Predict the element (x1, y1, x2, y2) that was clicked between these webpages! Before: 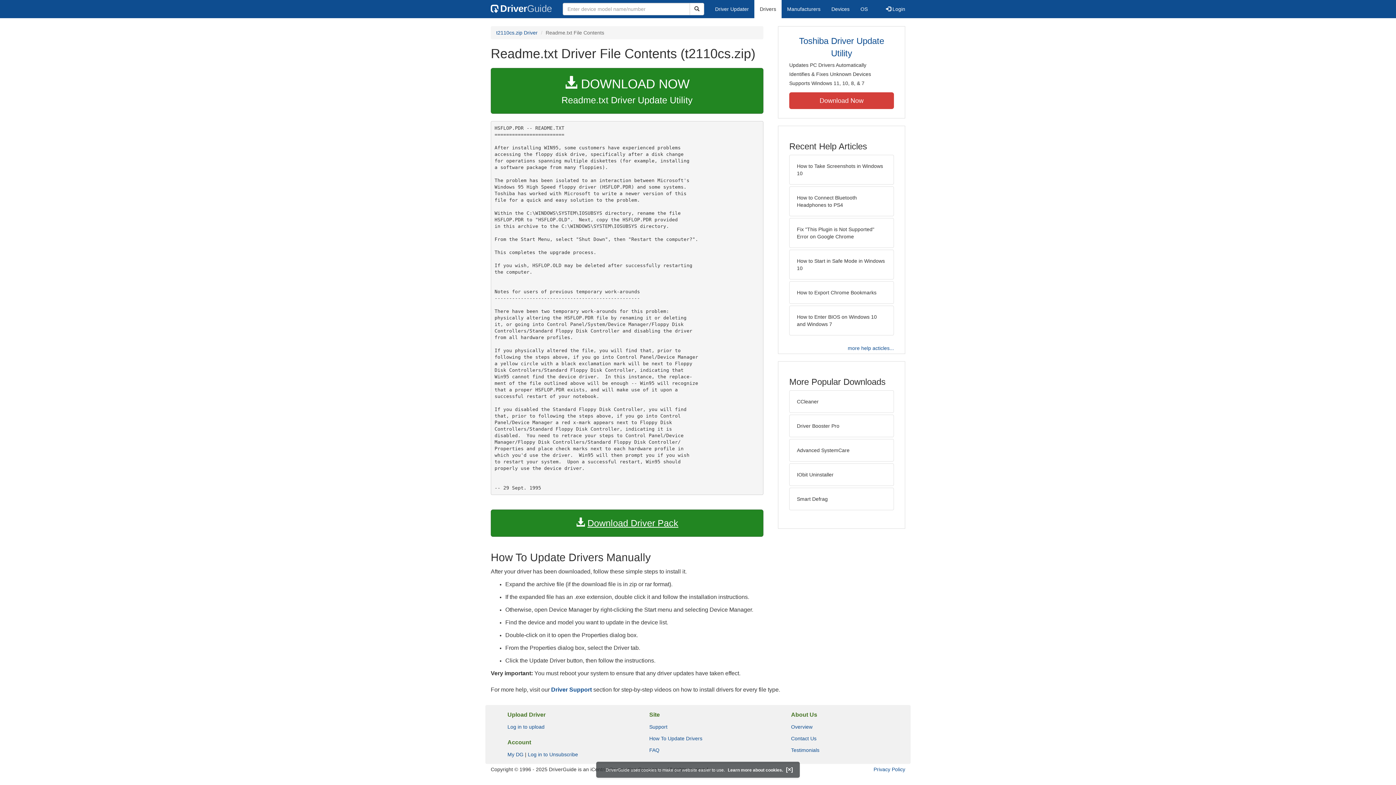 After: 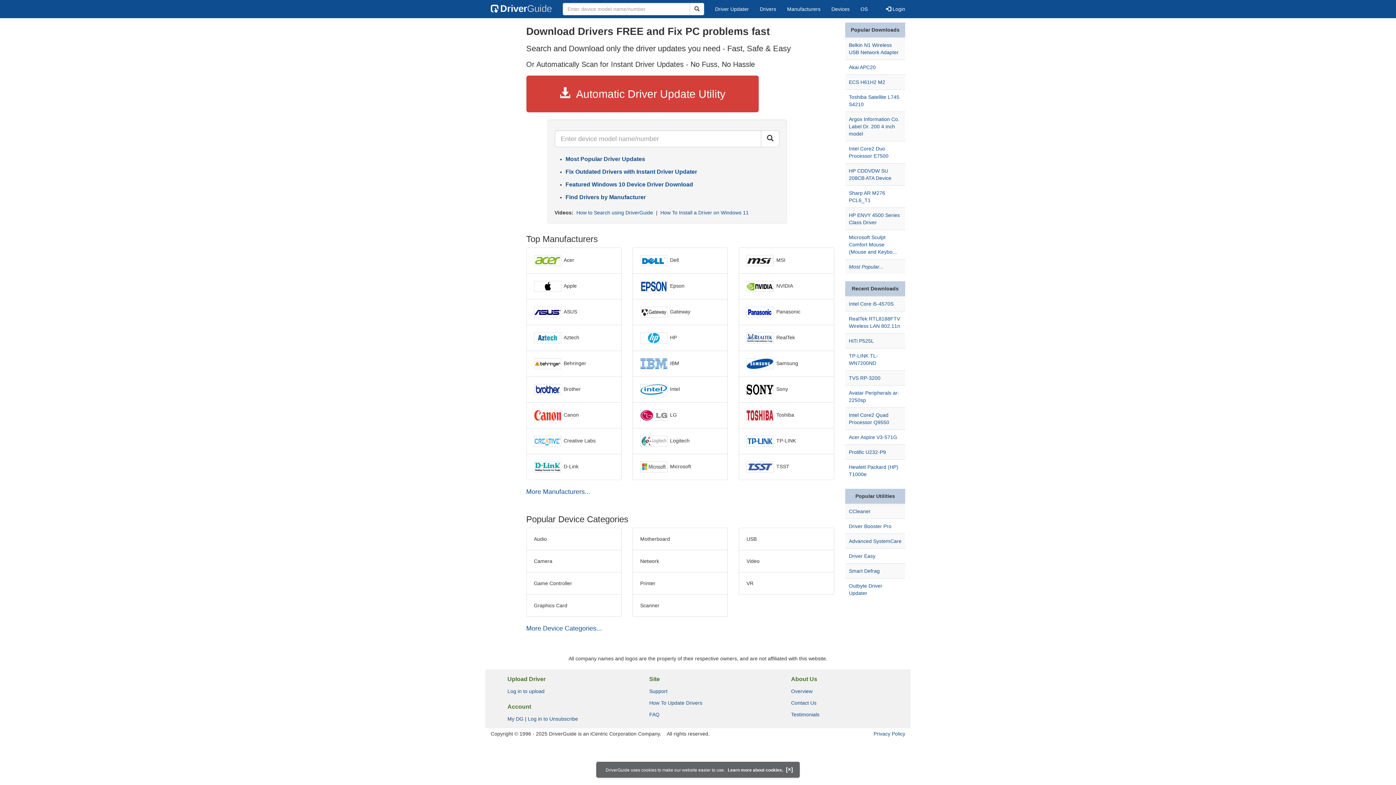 Action: bbox: (485, 0, 557, 18) label: DriverGuide